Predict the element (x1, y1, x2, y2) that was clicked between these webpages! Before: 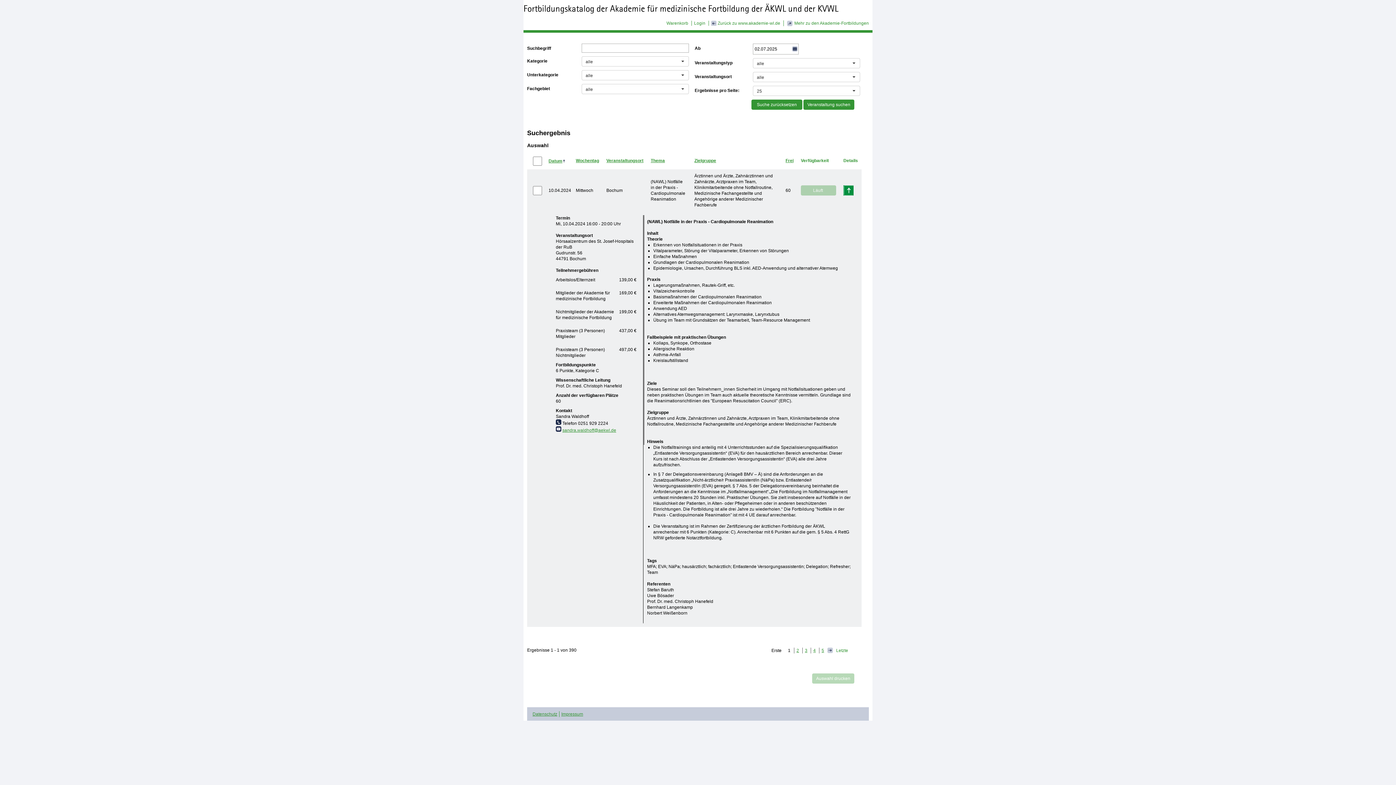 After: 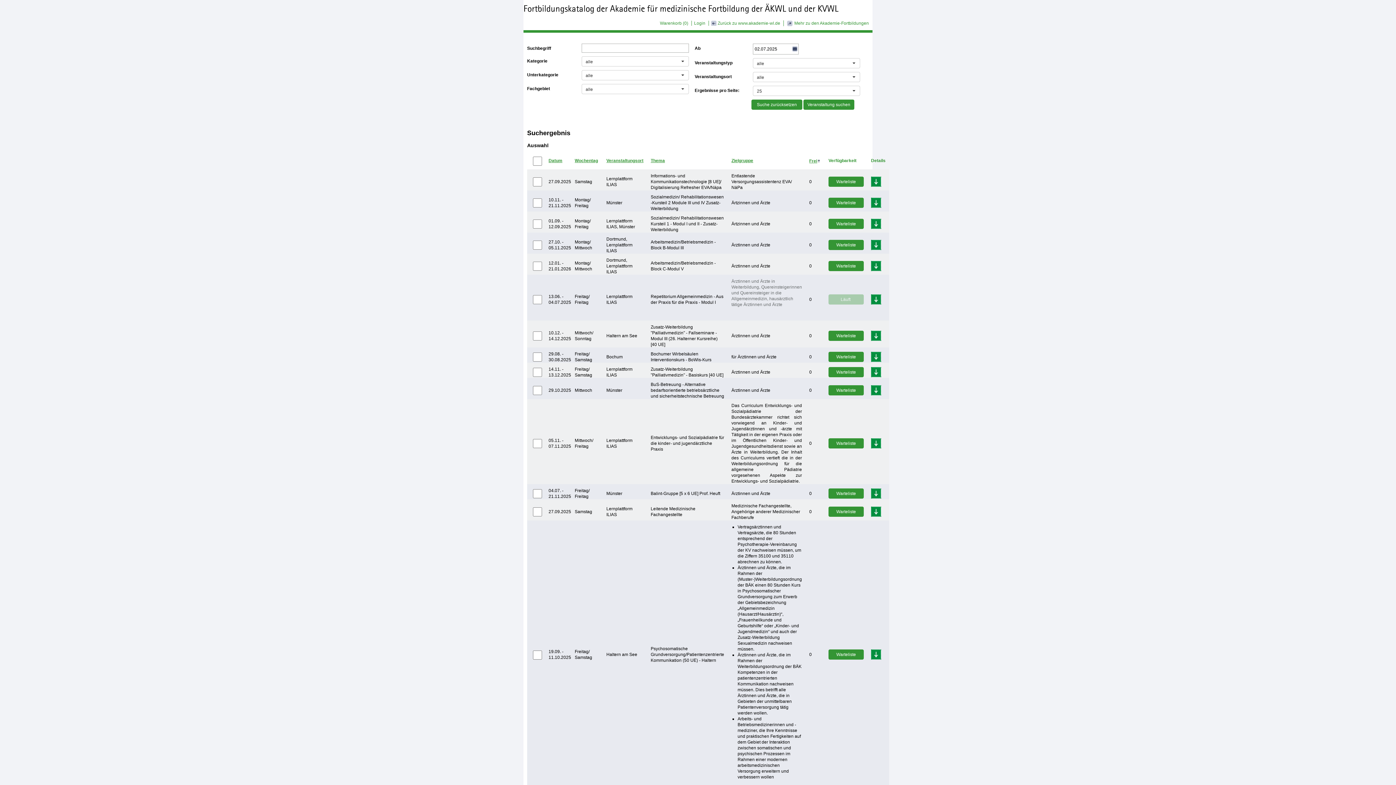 Action: label: Frei bbox: (785, 158, 793, 163)